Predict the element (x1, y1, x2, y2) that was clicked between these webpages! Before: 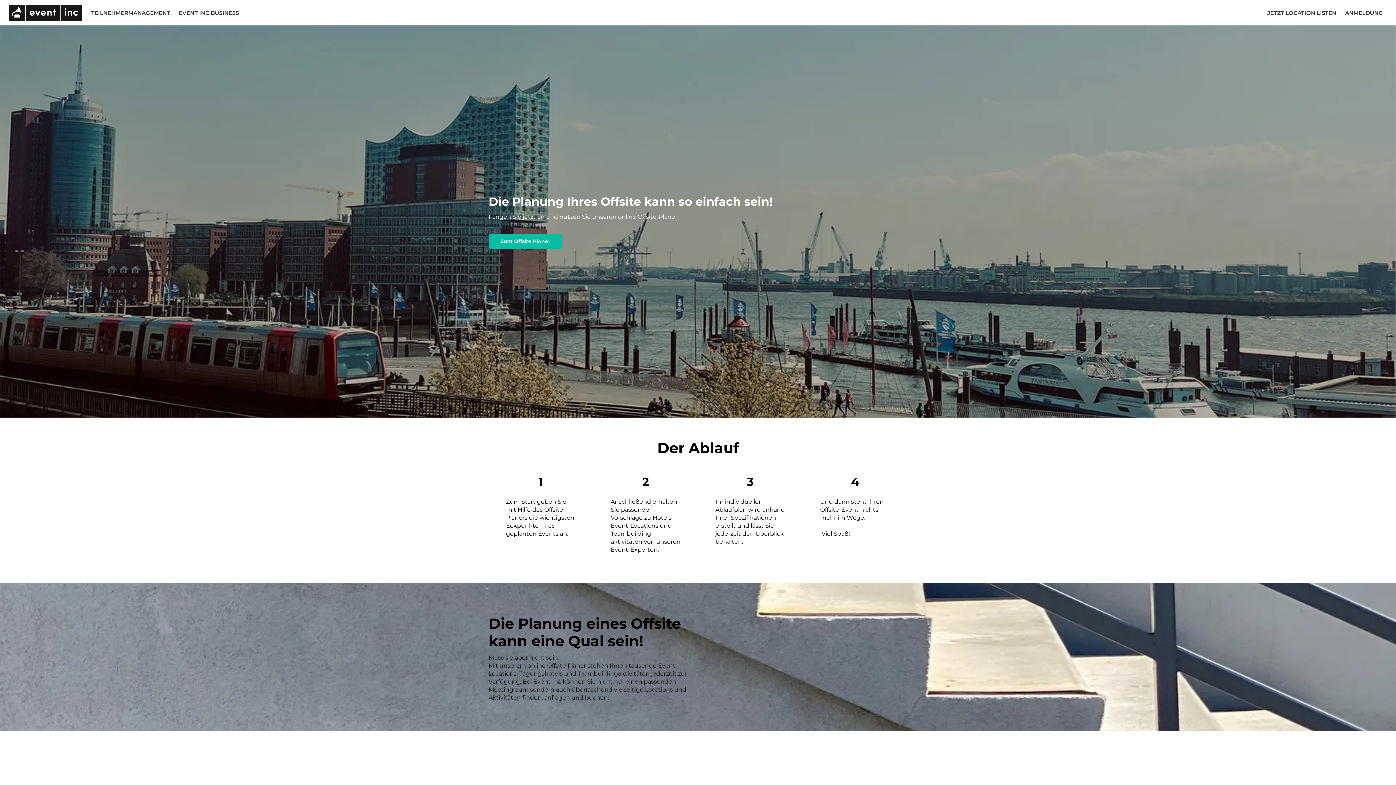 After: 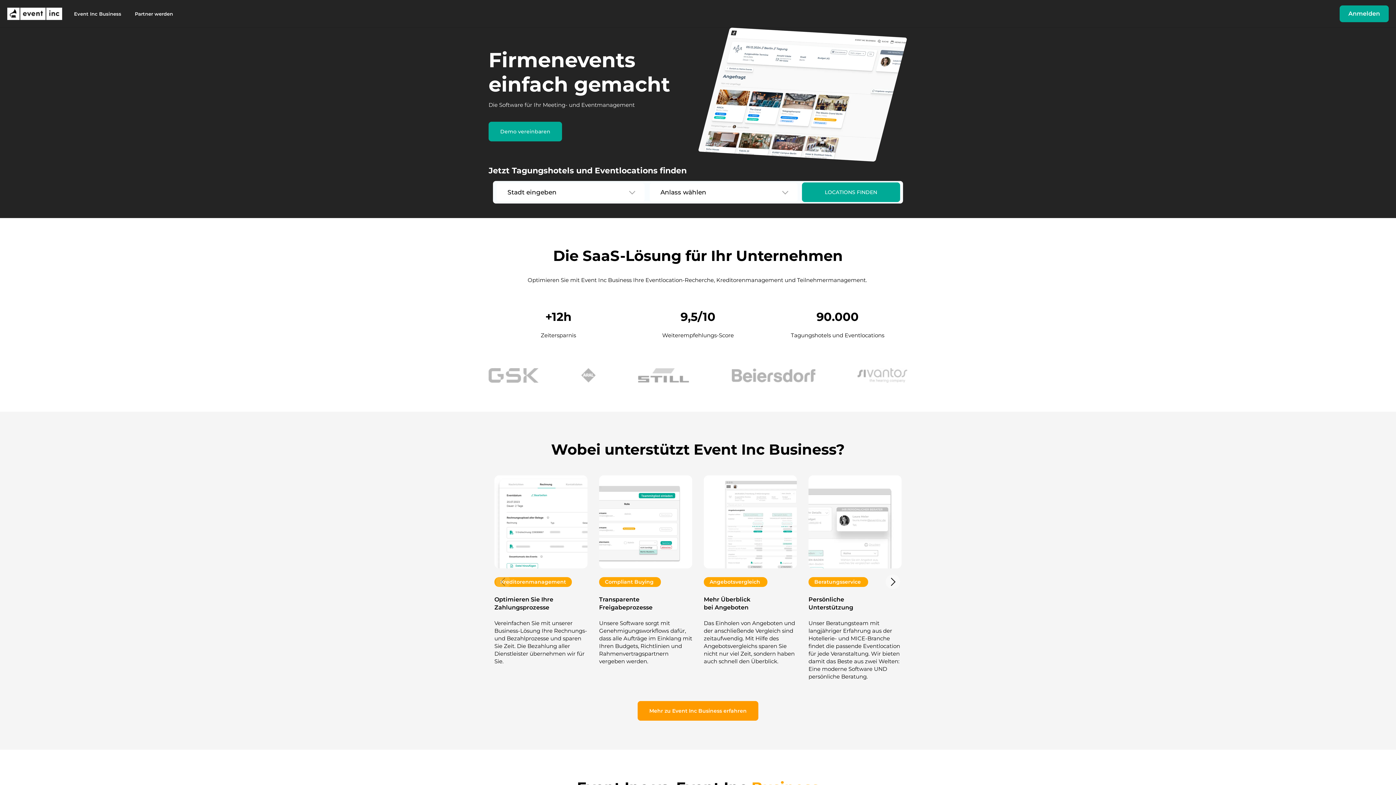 Action: bbox: (8, 4, 81, 20)